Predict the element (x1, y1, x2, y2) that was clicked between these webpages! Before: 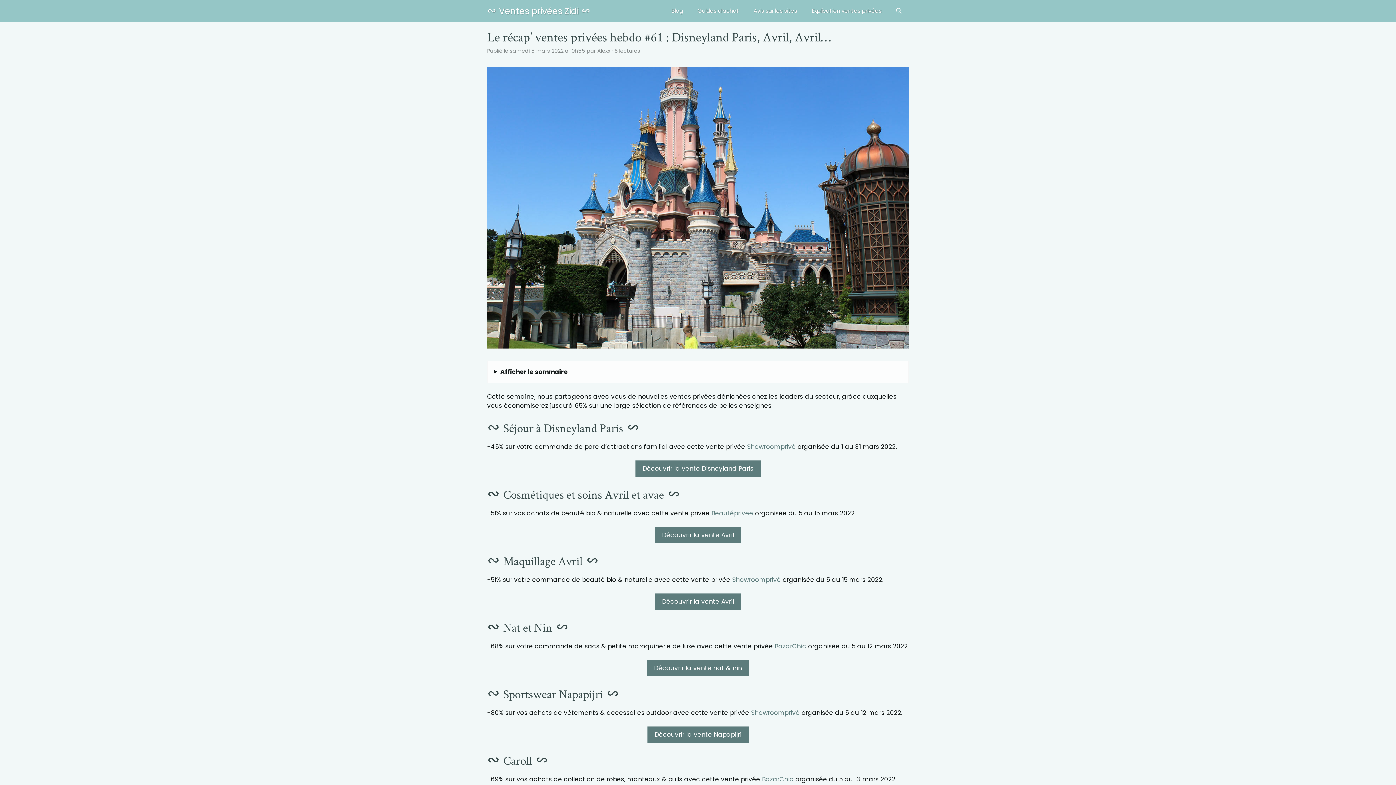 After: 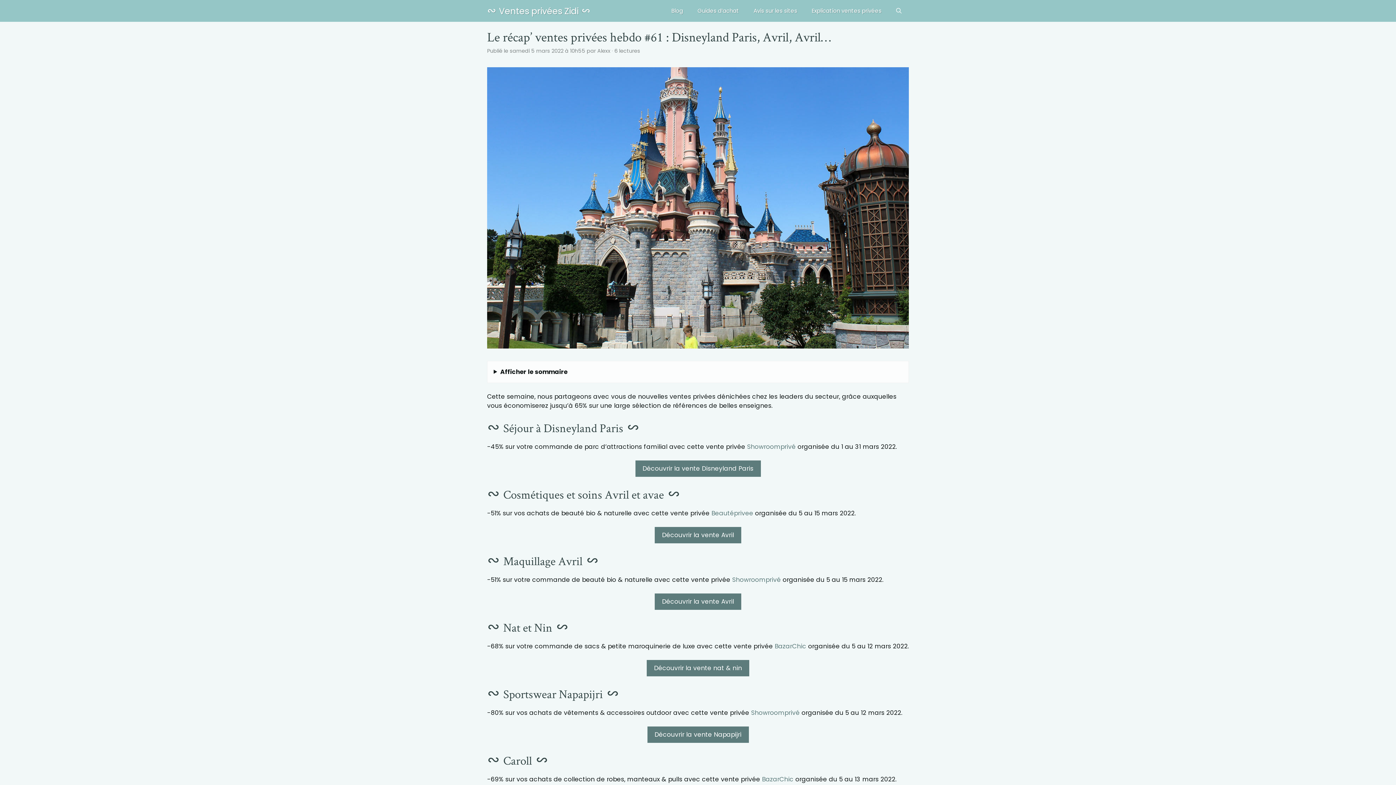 Action: bbox: (654, 527, 741, 543) label: Découvrir la vente Avril